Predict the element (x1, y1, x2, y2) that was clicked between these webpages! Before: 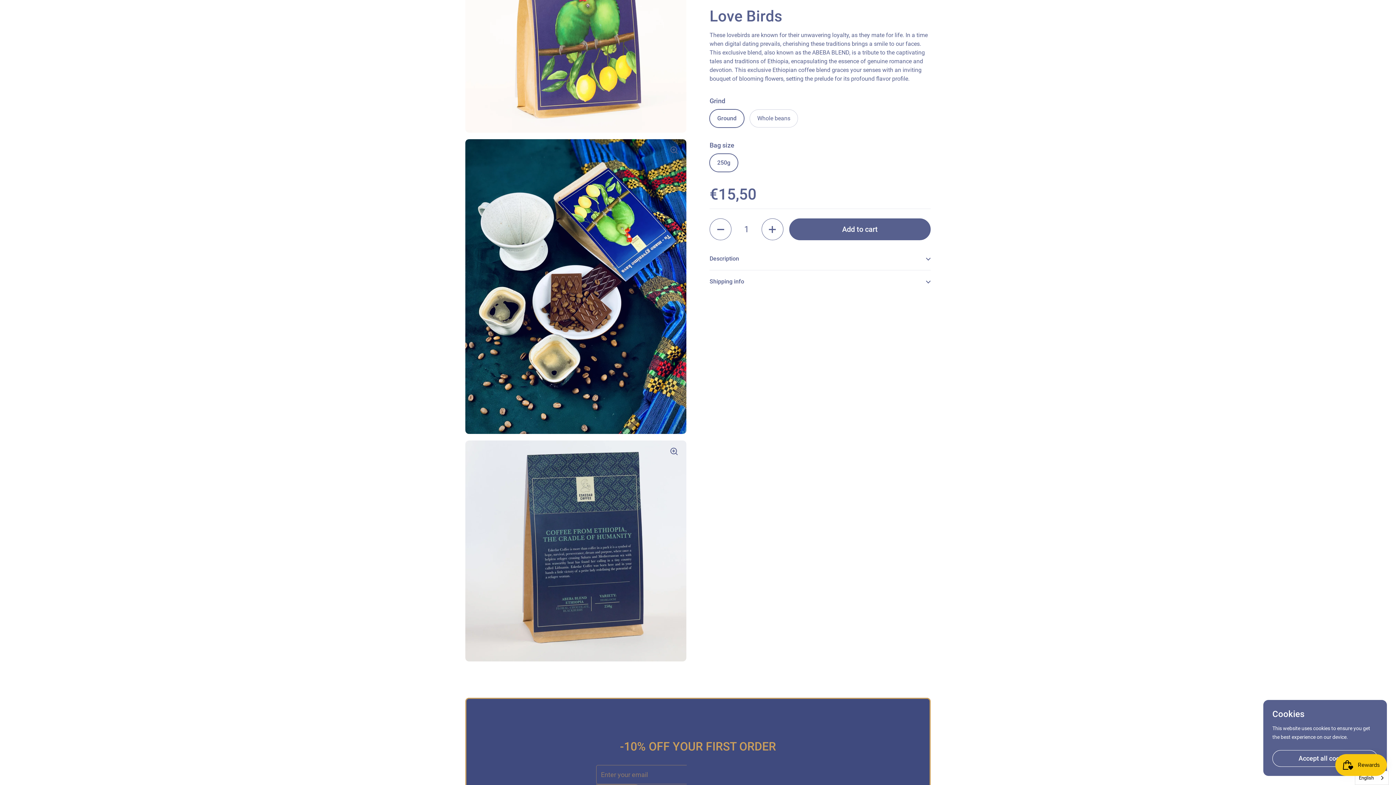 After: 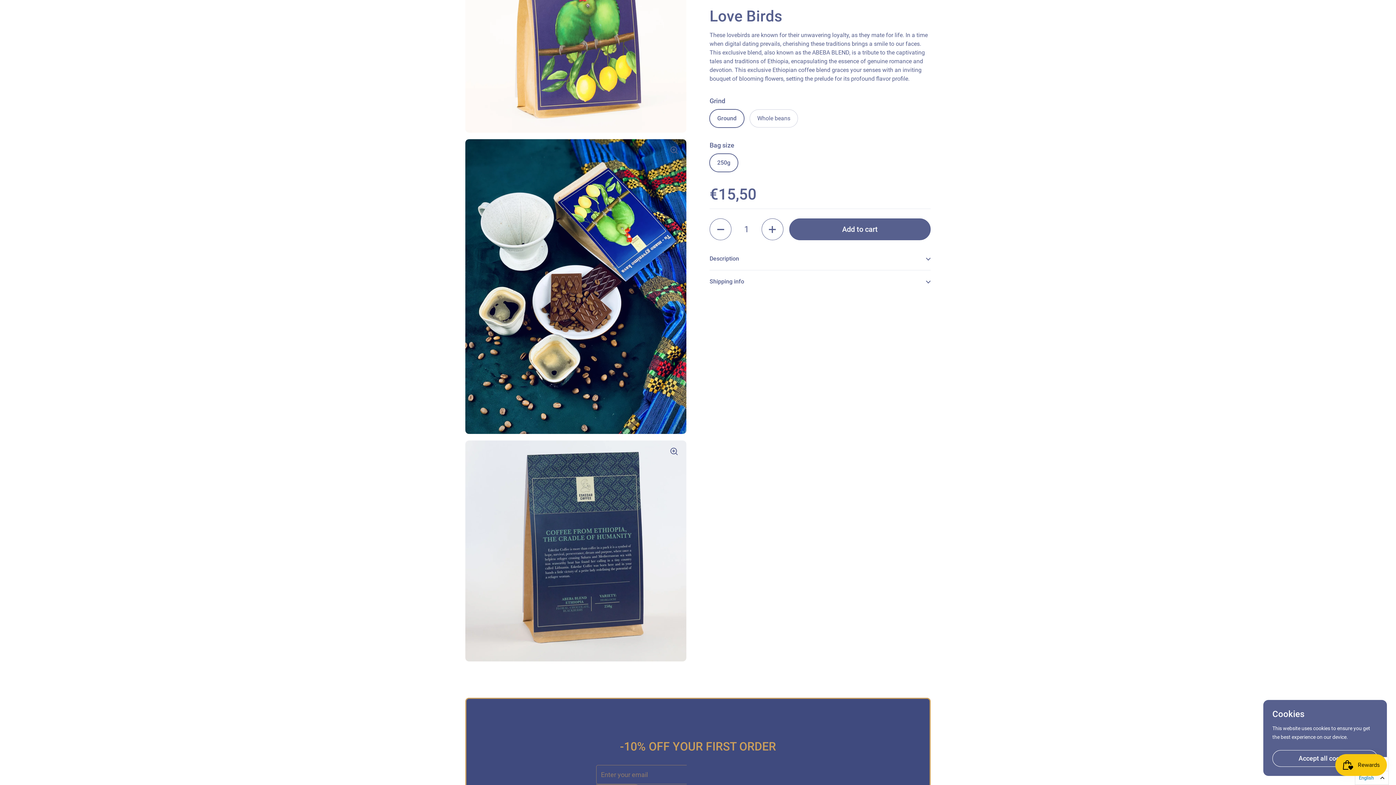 Action: bbox: (1355, 771, 1388, 785) label: English